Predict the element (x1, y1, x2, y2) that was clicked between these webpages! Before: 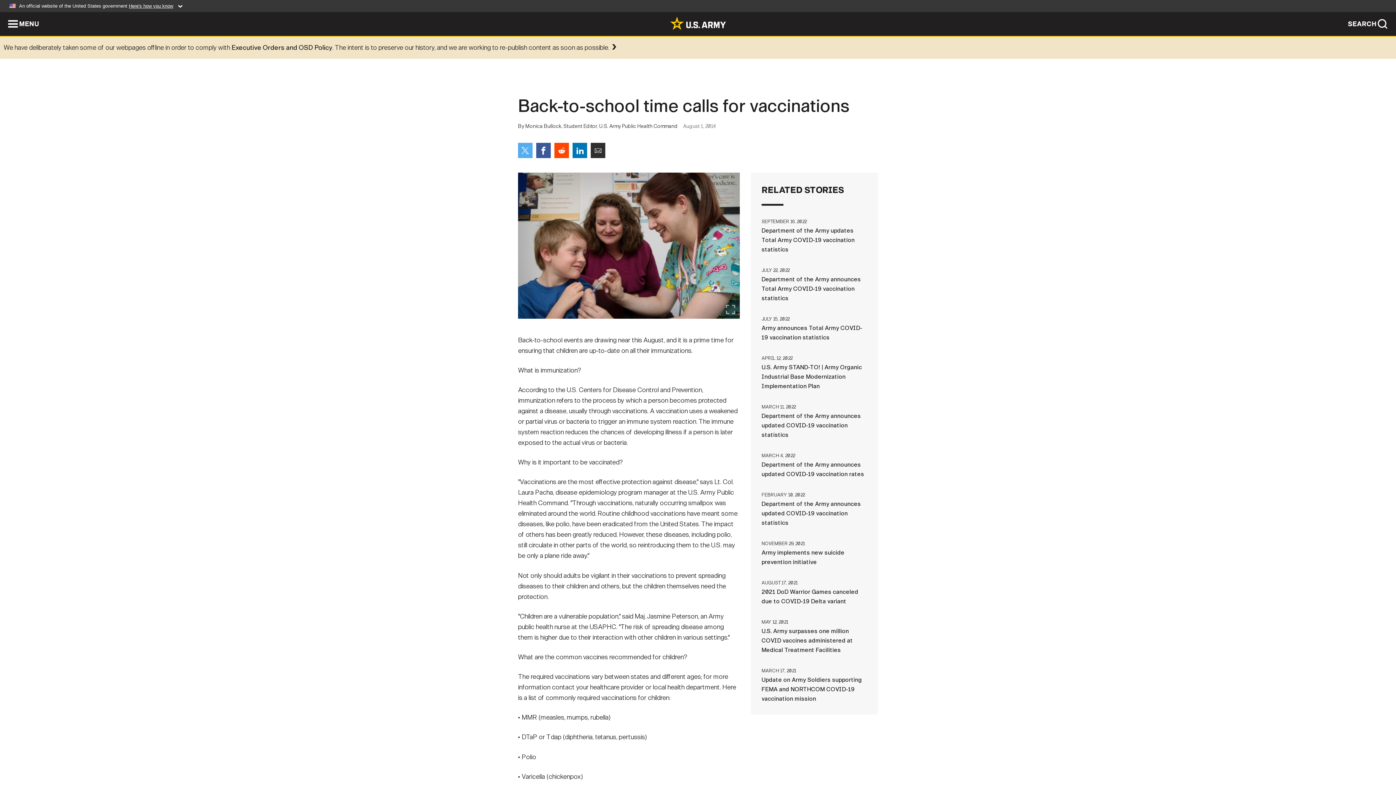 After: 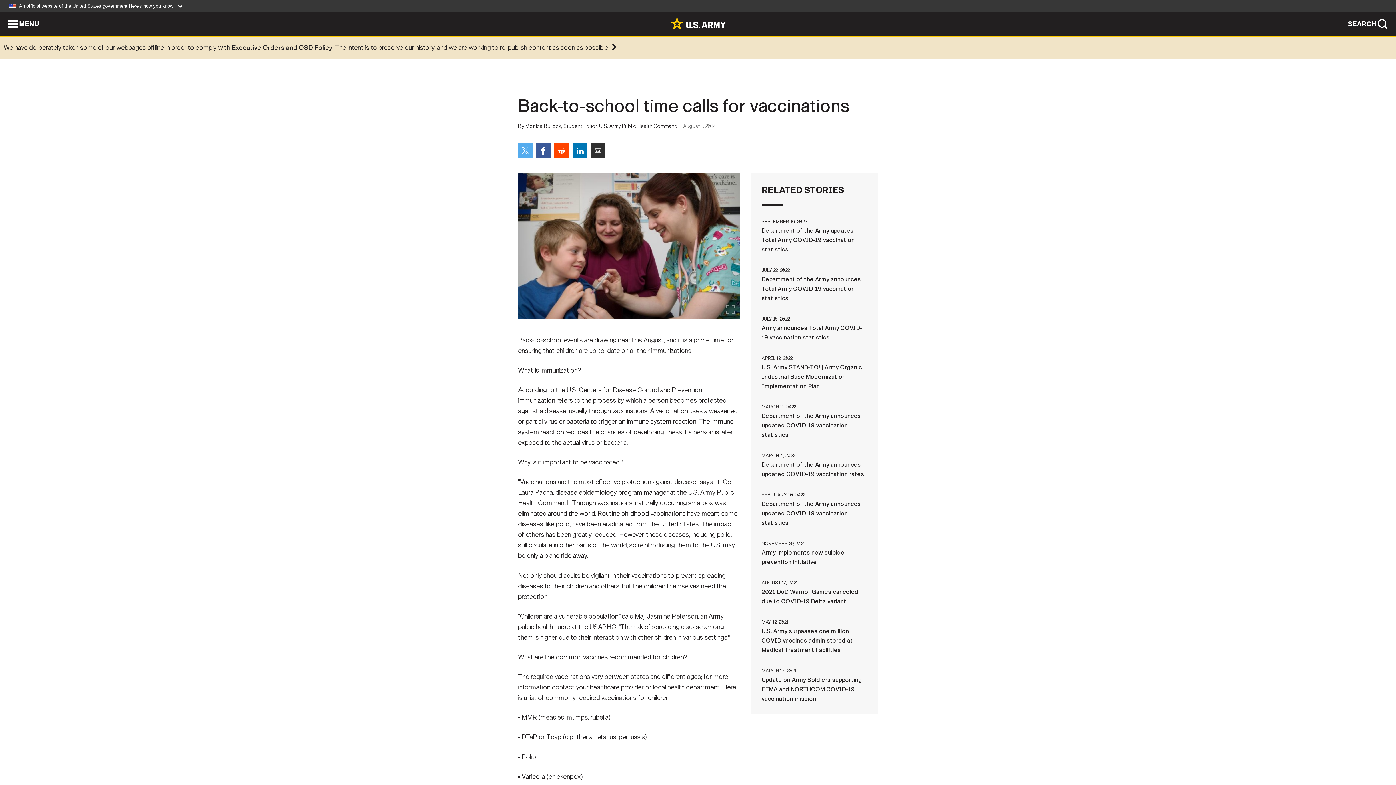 Action: label: Share on Twitter bbox: (518, 142, 532, 158)